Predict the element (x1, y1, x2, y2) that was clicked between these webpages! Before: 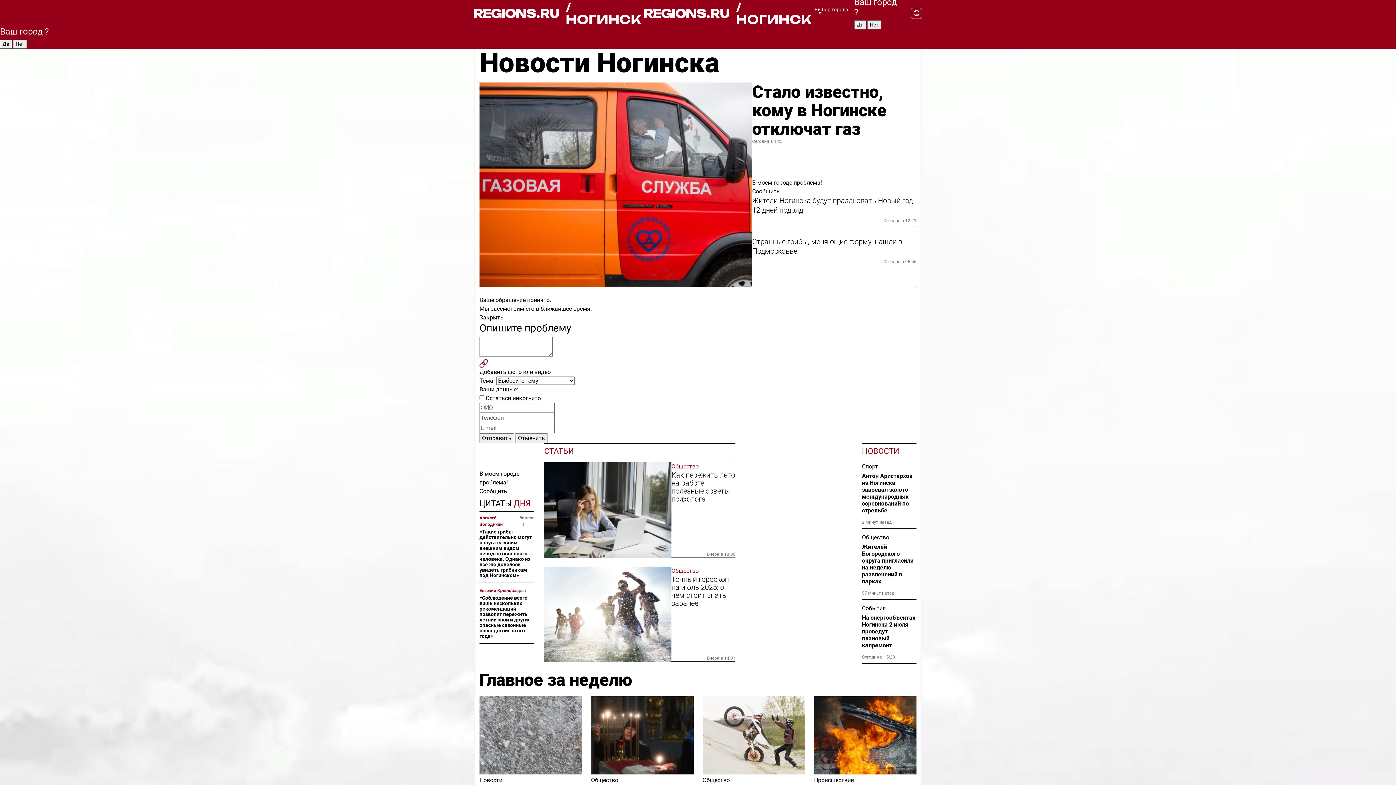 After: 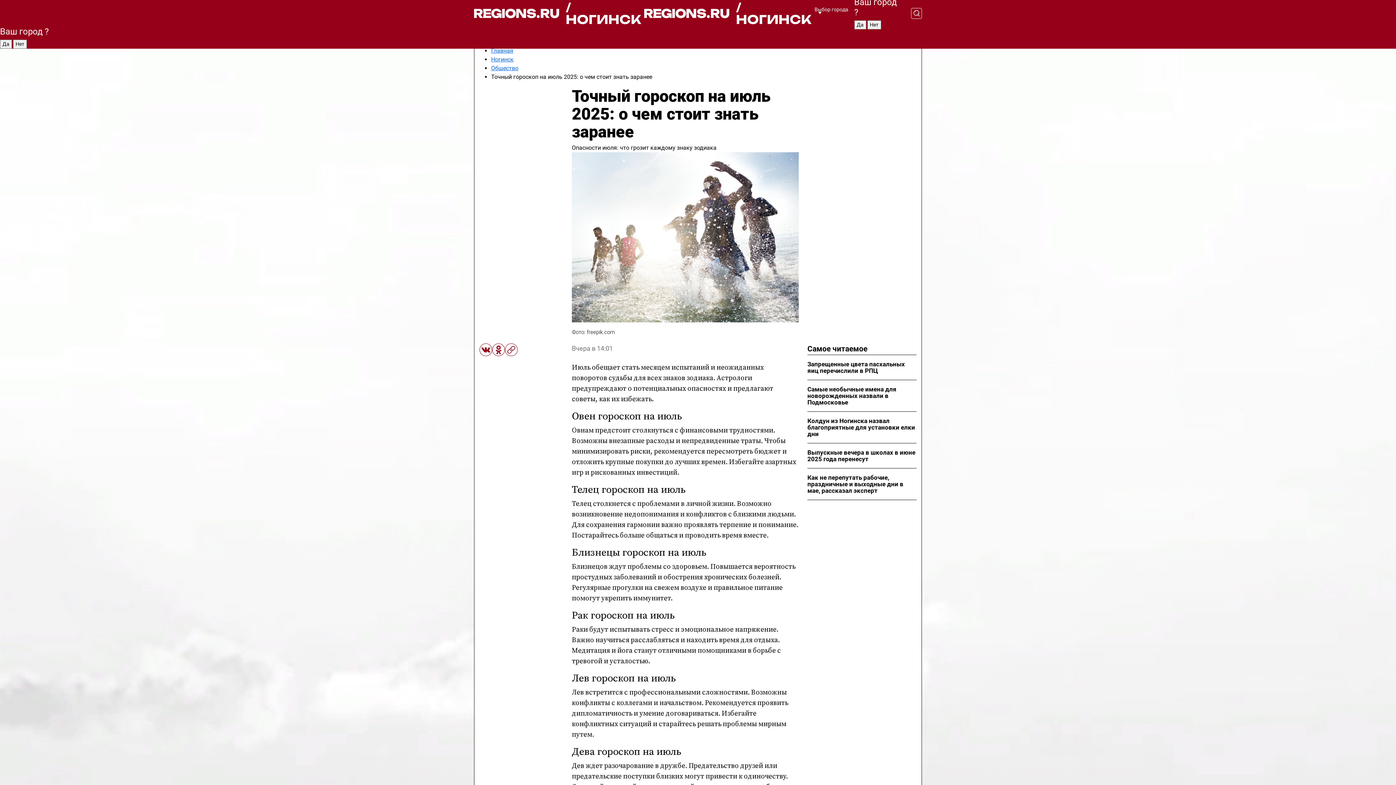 Action: bbox: (544, 566, 671, 662)